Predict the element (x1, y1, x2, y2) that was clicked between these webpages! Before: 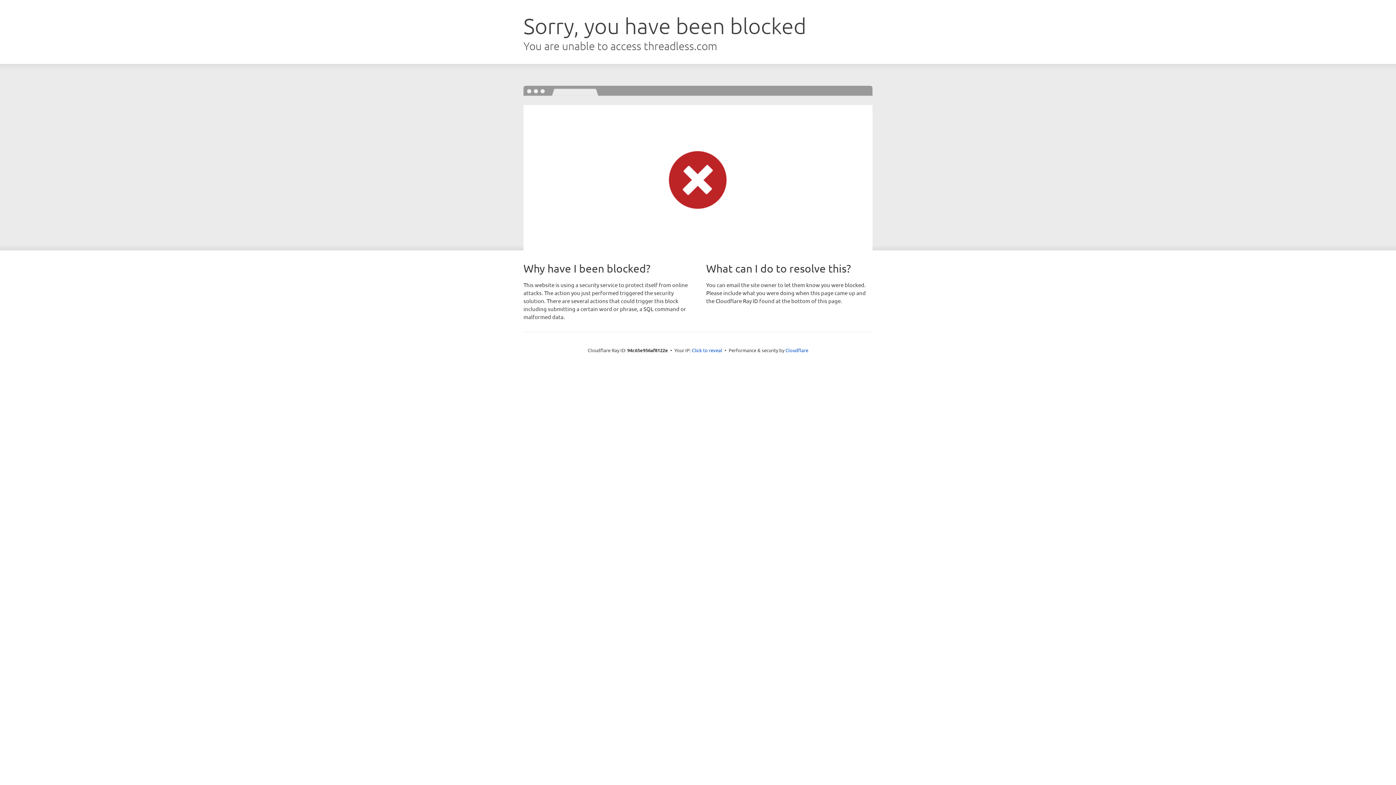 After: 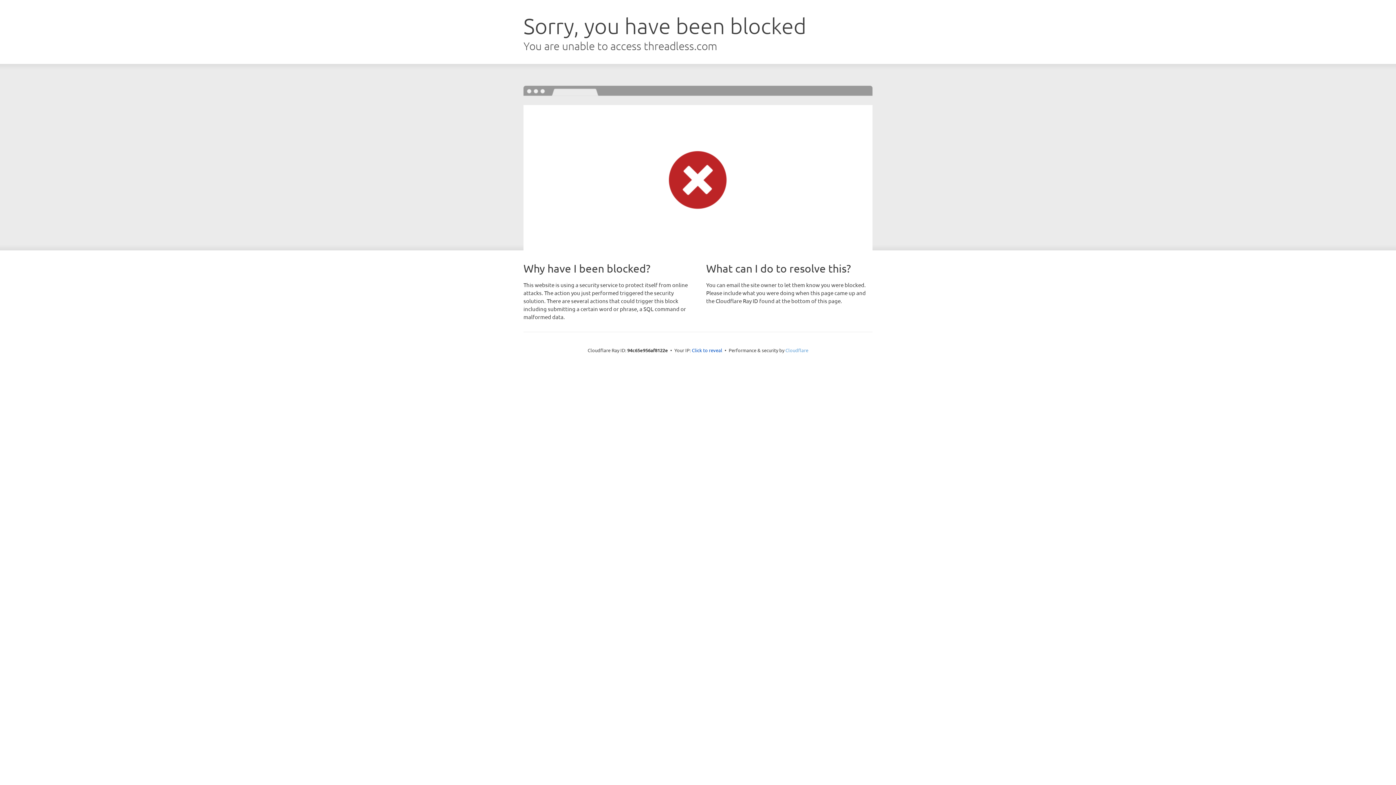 Action: bbox: (785, 347, 808, 353) label: Cloudflare